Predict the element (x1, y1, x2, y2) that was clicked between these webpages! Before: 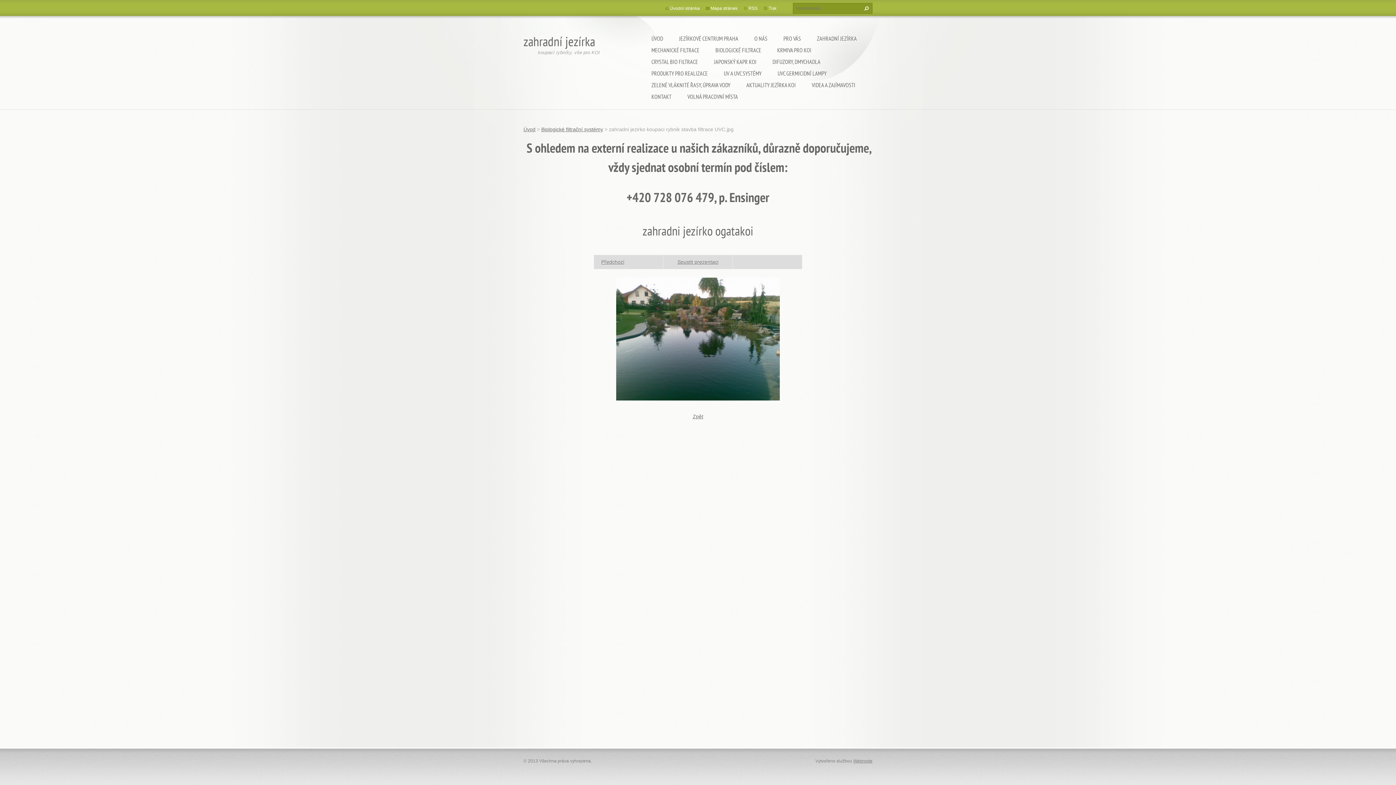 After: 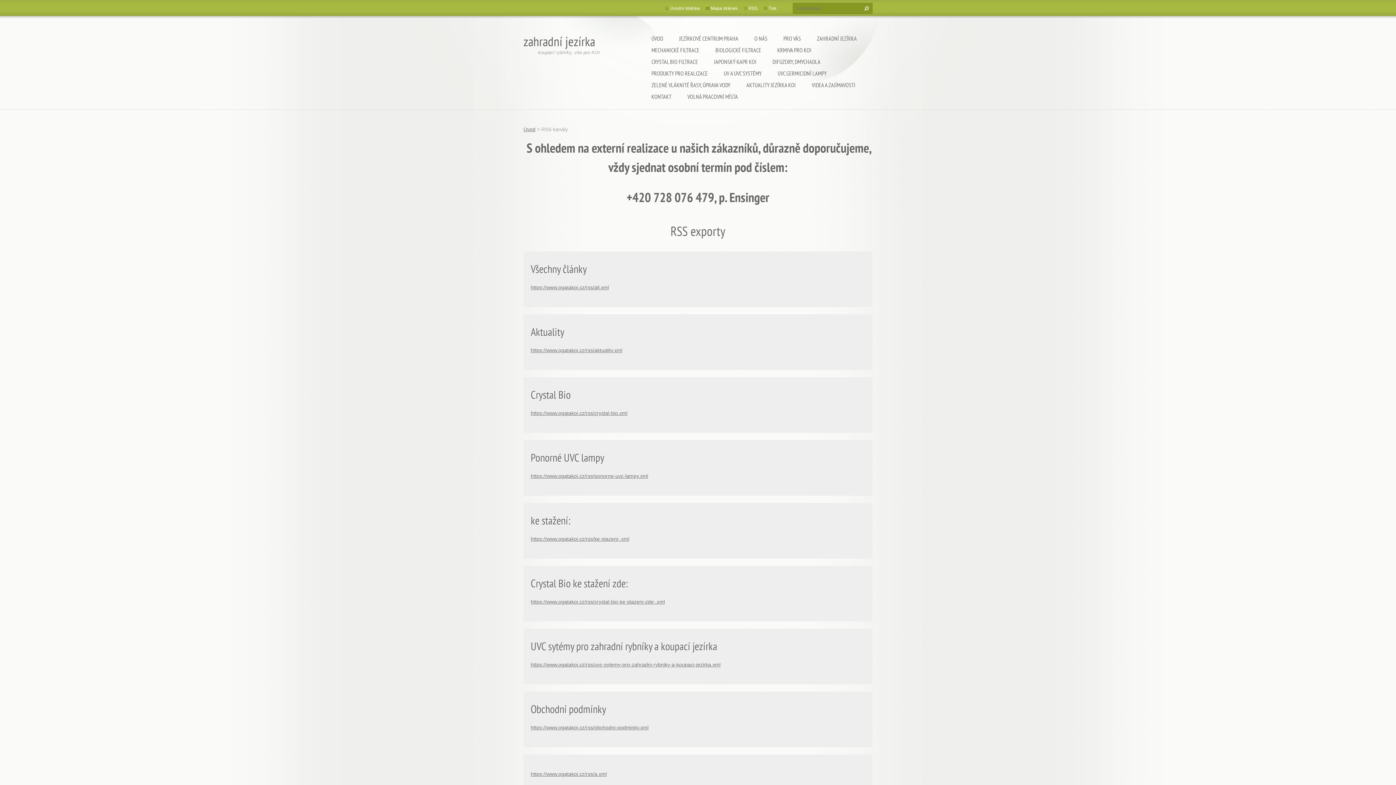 Action: bbox: (748, 5, 757, 10) label: RSS